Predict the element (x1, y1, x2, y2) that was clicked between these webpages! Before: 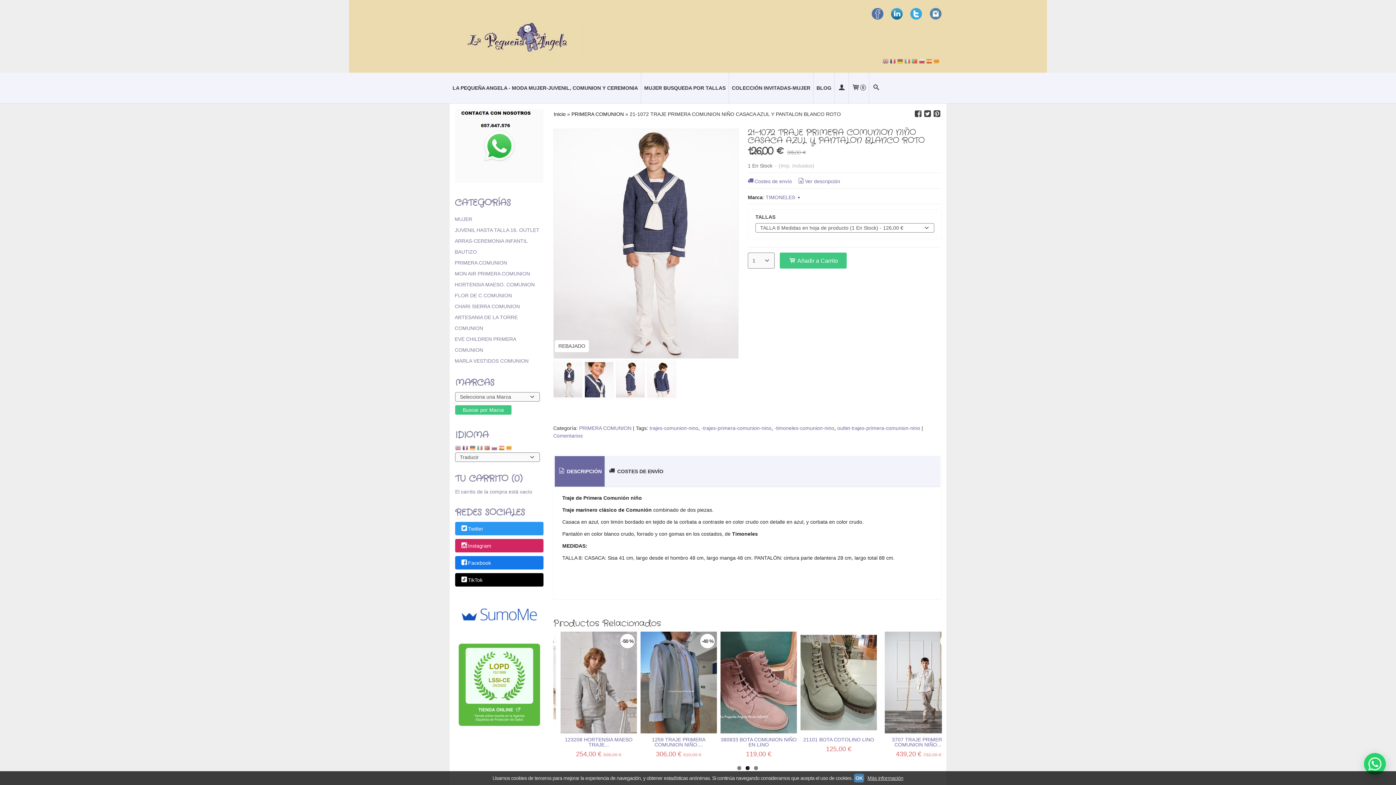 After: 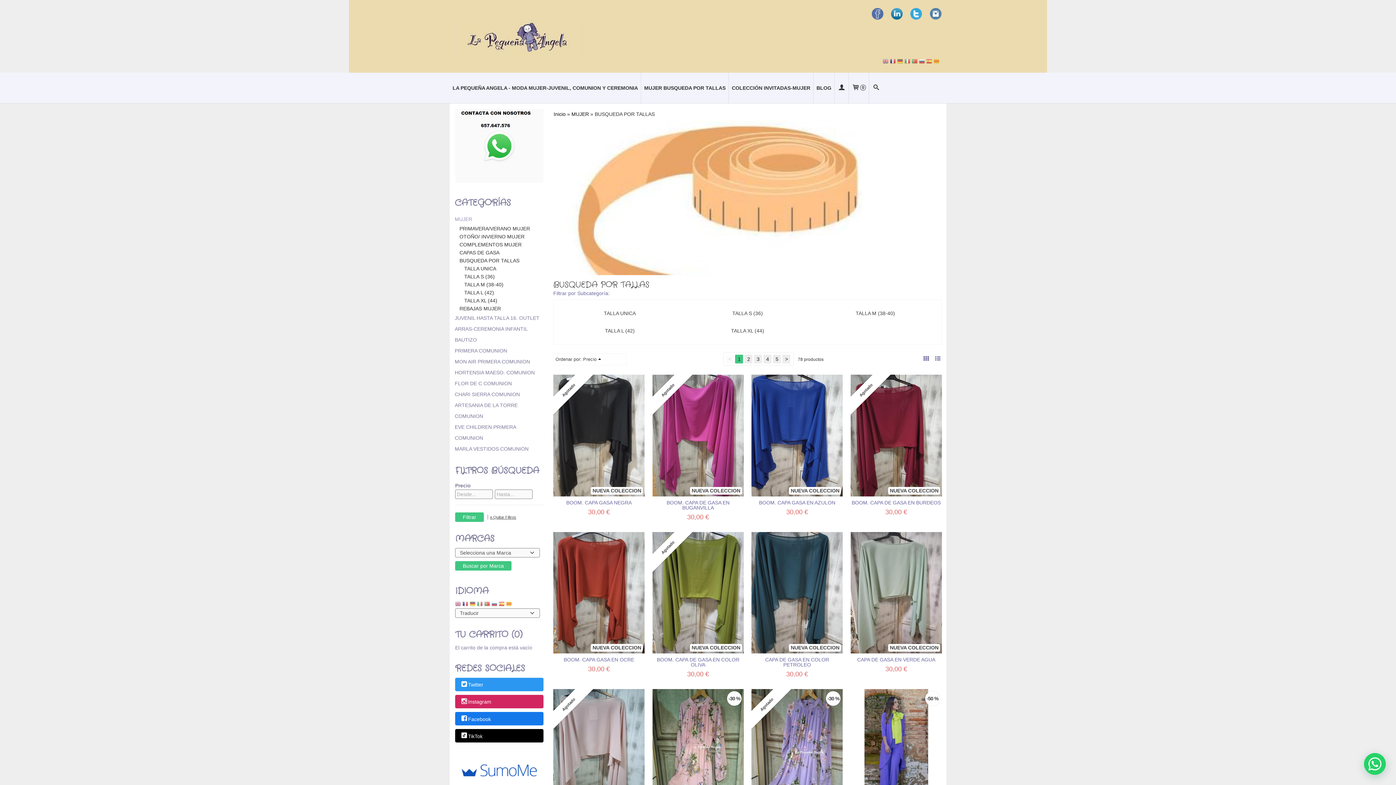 Action: bbox: (641, 72, 728, 103) label: MUJER BUSQUEDA POR TALLAS